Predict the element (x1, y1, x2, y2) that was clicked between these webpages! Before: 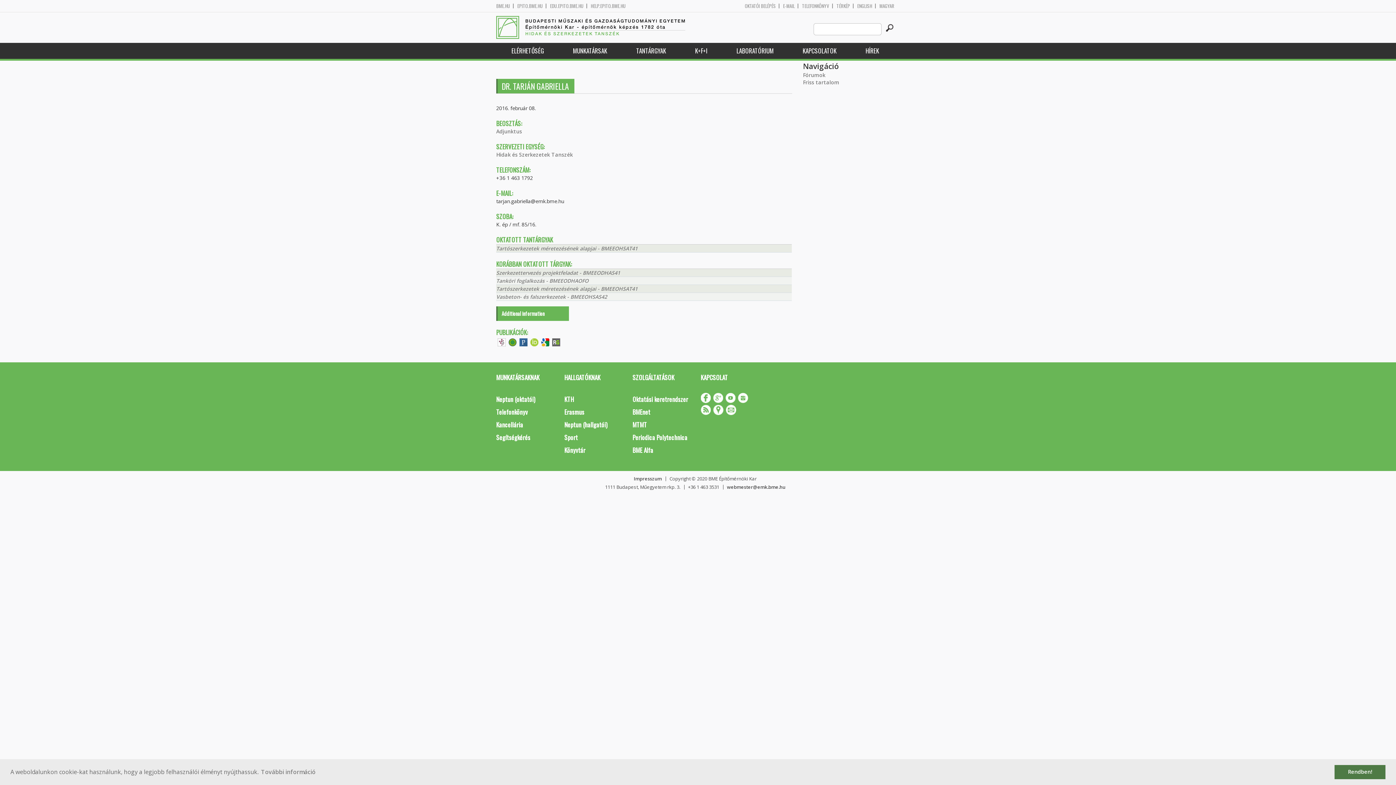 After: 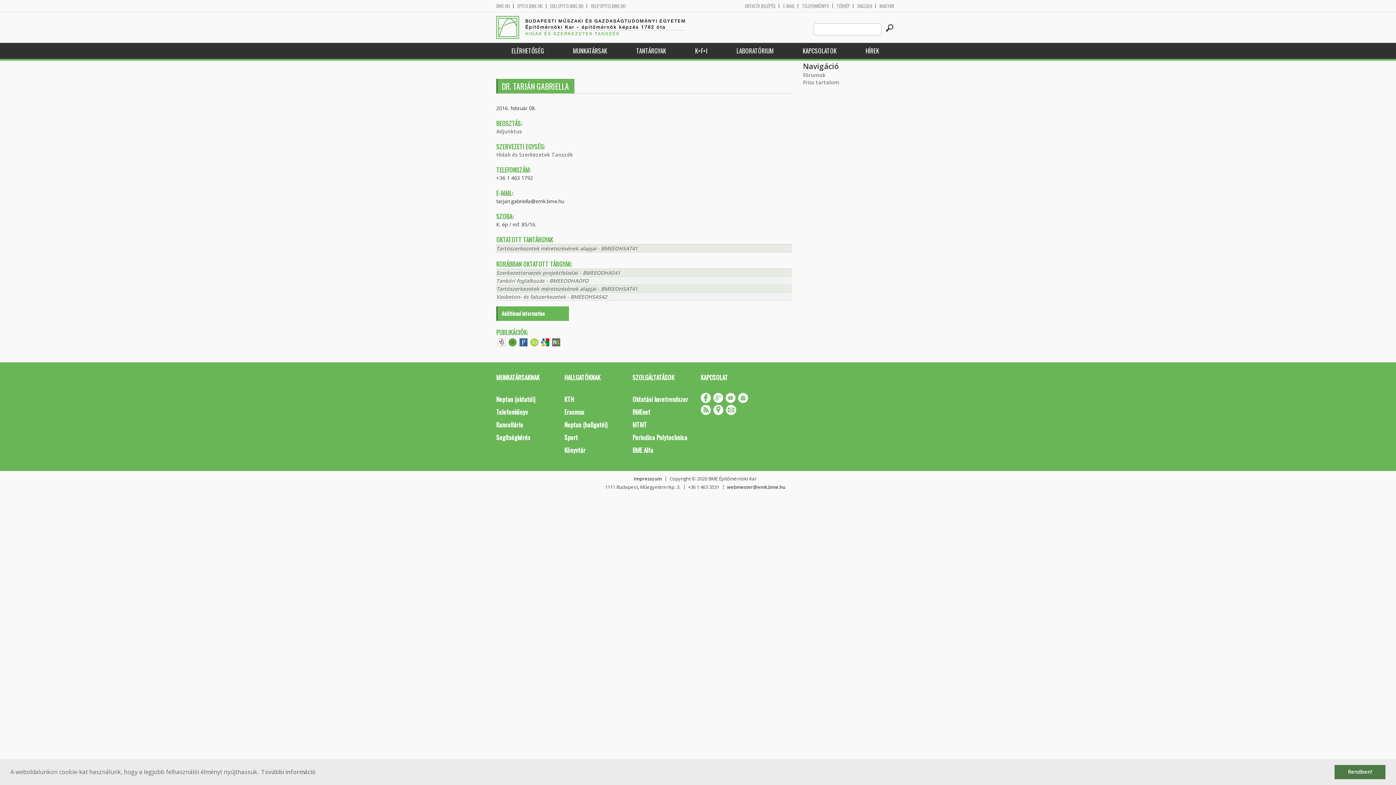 Action: bbox: (726, 405, 736, 415)